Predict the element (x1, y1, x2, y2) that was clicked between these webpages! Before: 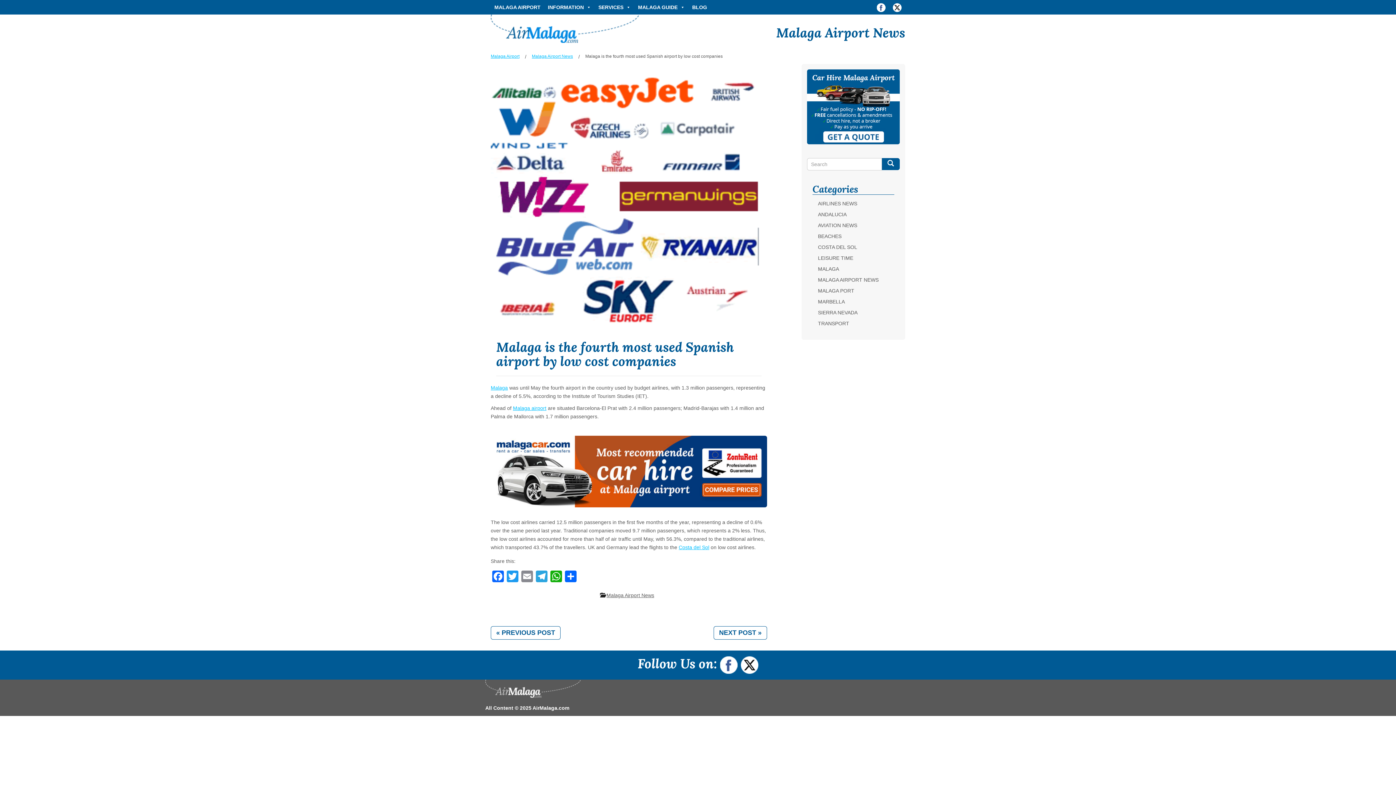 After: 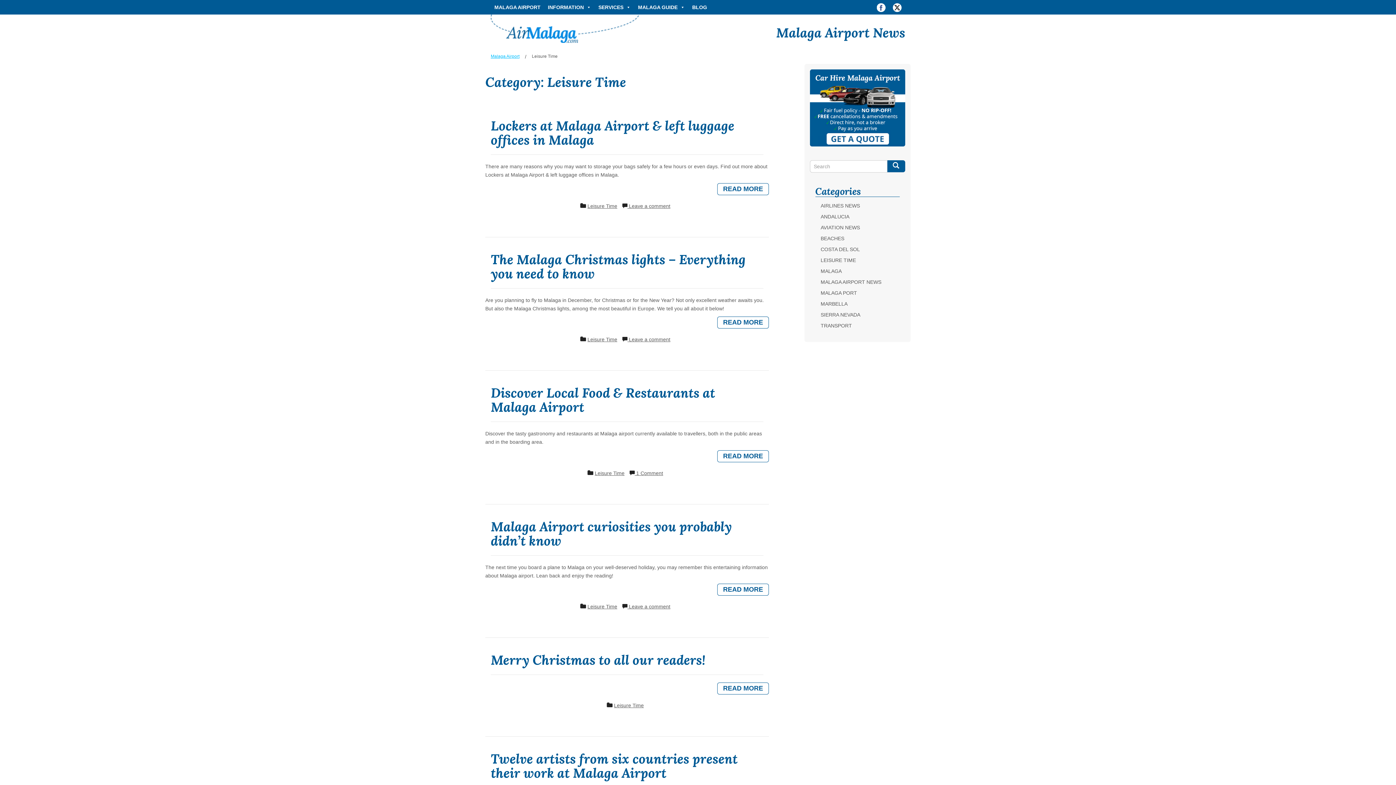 Action: label: LEISURE TIME bbox: (812, 255, 858, 261)